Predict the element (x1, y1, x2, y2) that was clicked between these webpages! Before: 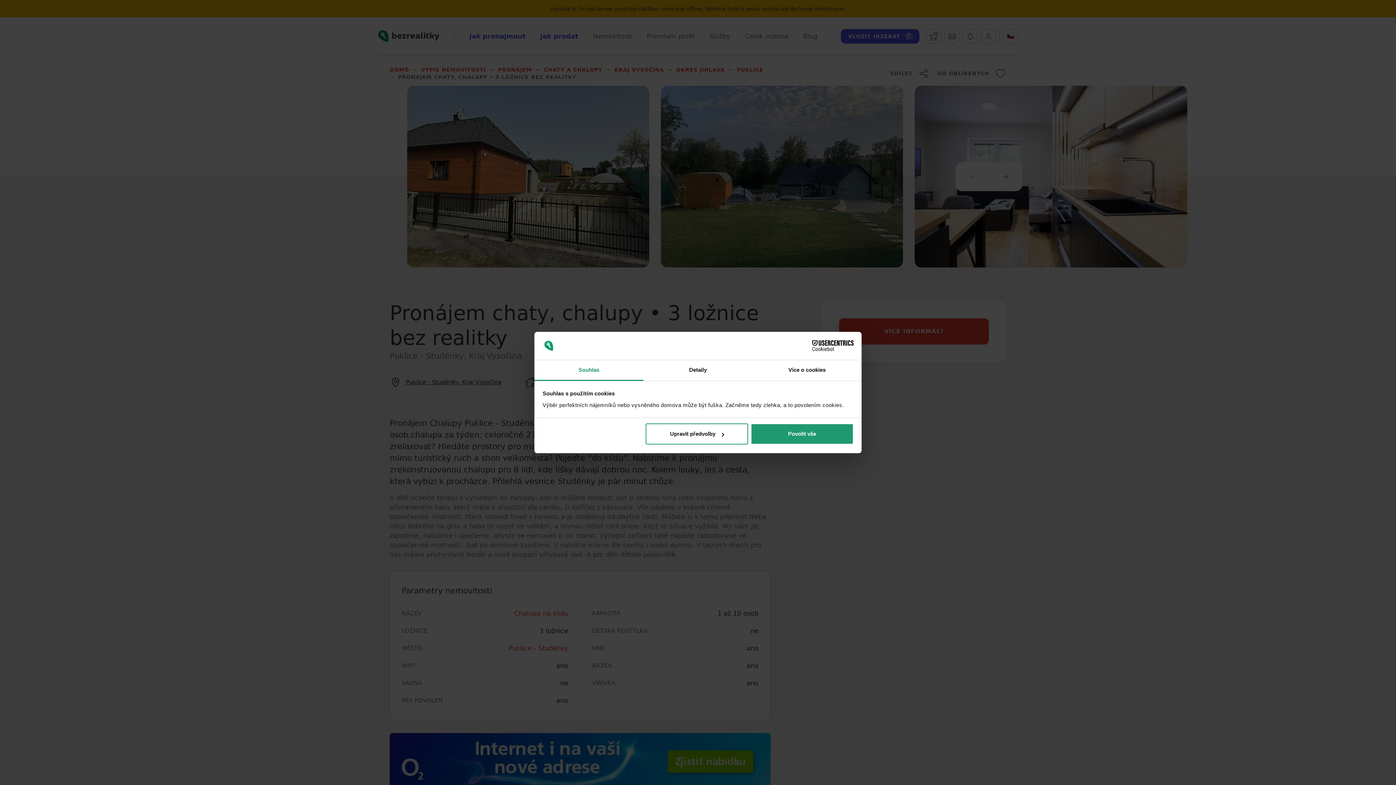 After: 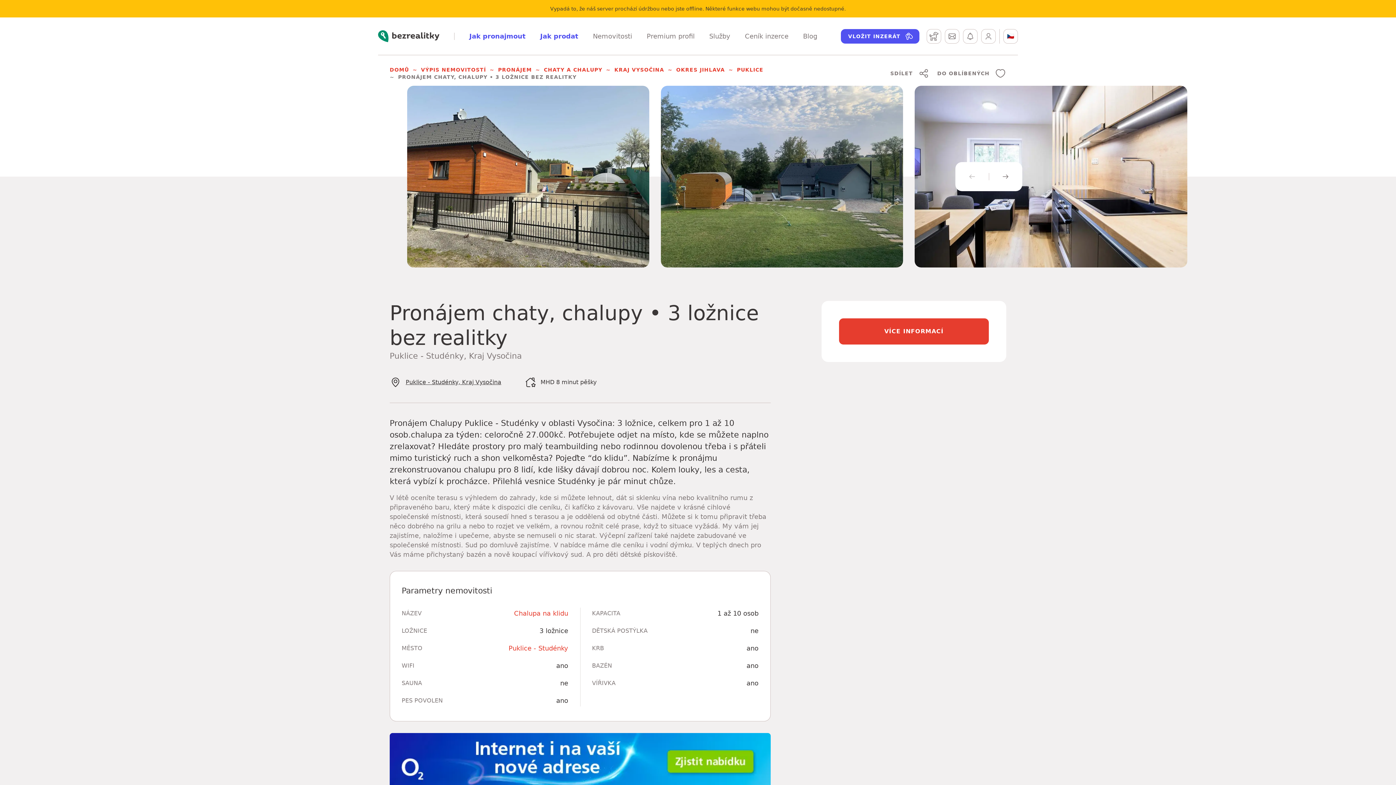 Action: bbox: (751, 423, 853, 444) label: Povolit vše